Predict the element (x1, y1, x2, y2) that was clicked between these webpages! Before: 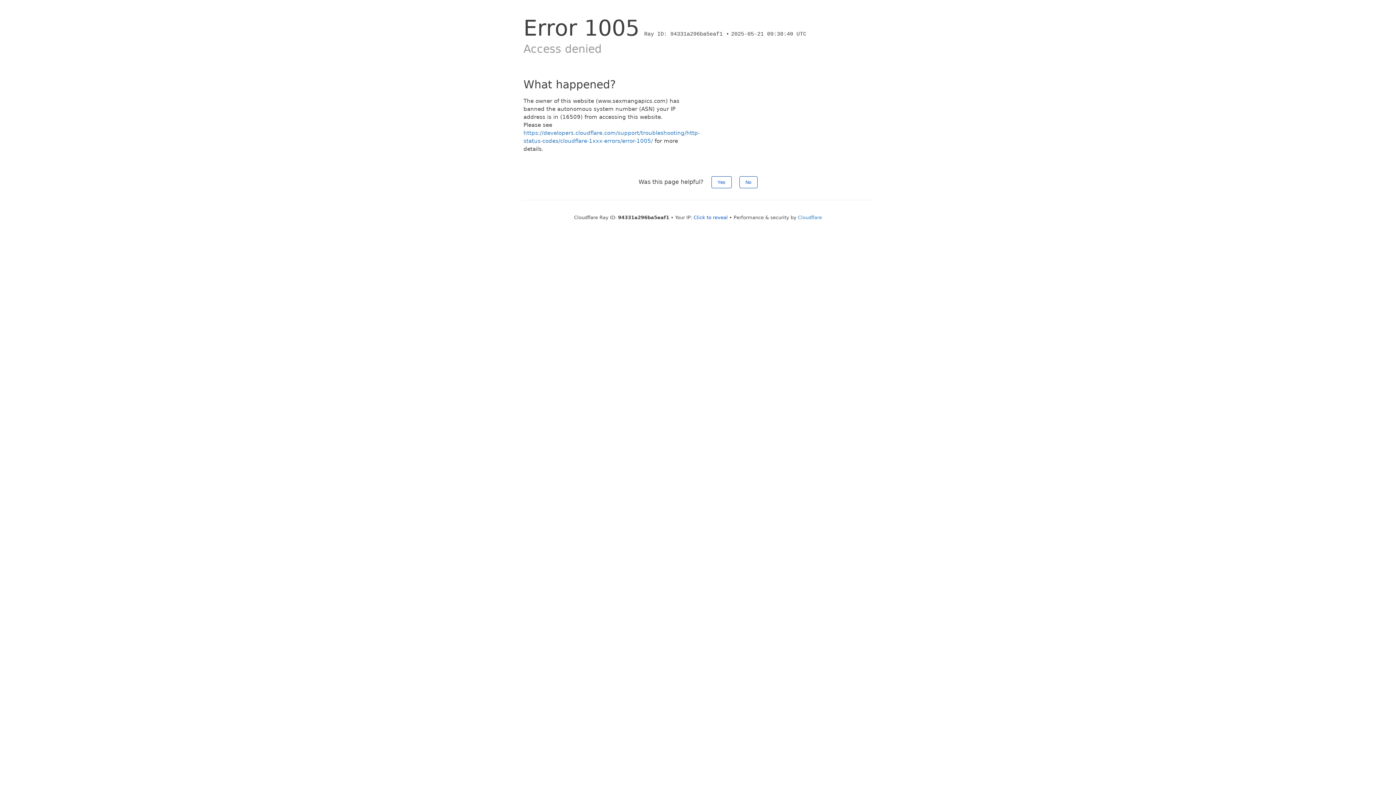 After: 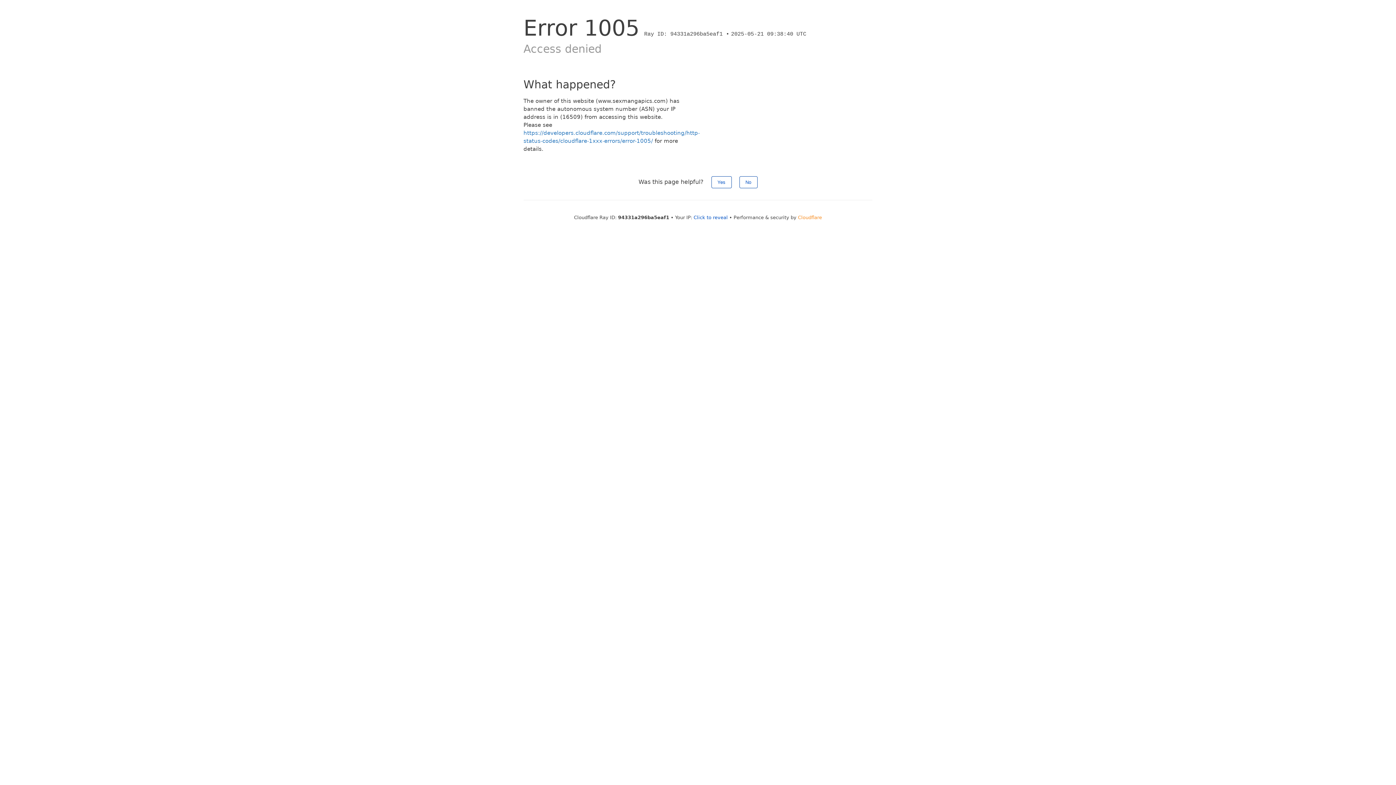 Action: label: Cloudflare bbox: (798, 214, 822, 220)